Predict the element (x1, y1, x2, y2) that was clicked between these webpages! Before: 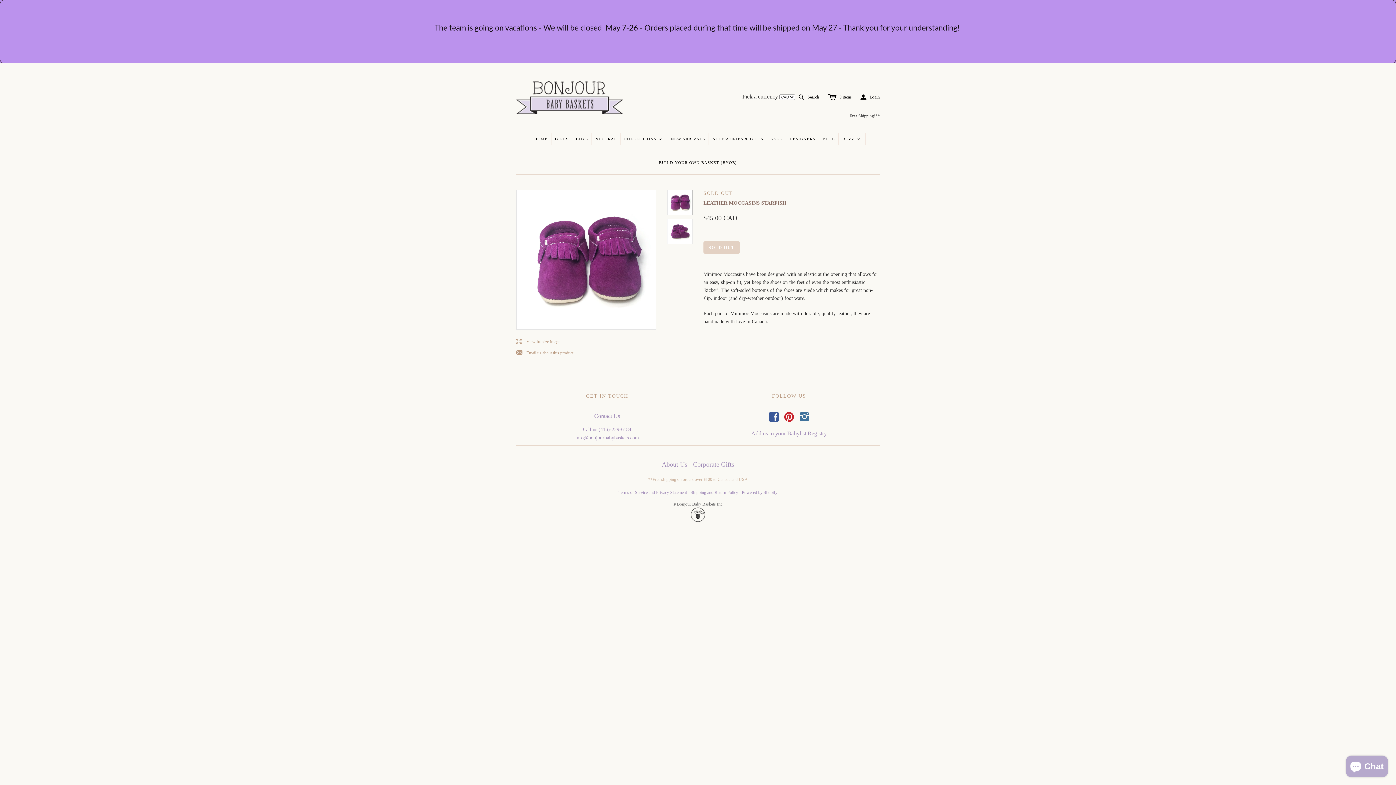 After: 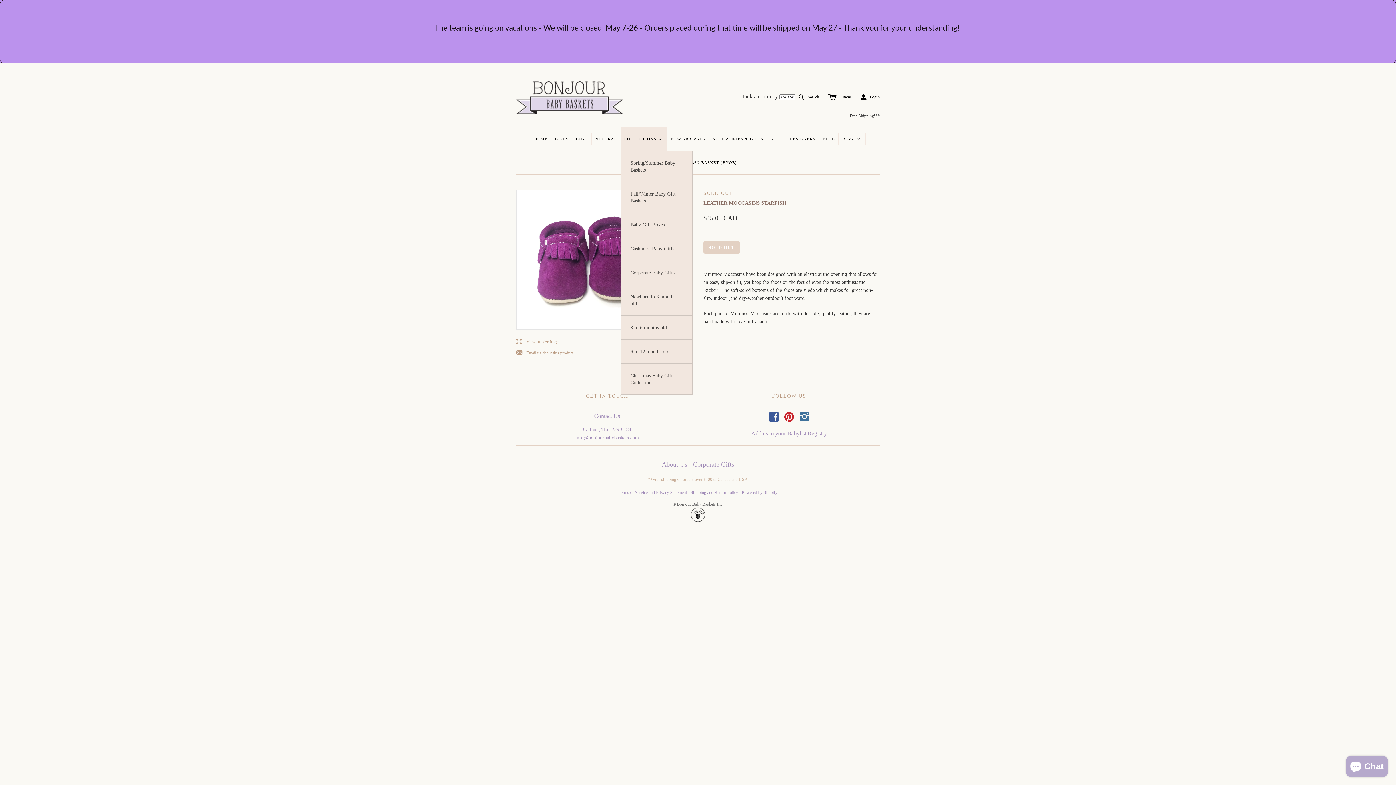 Action: bbox: (620, 127, 667, 150) label: COLLECTIONS
<